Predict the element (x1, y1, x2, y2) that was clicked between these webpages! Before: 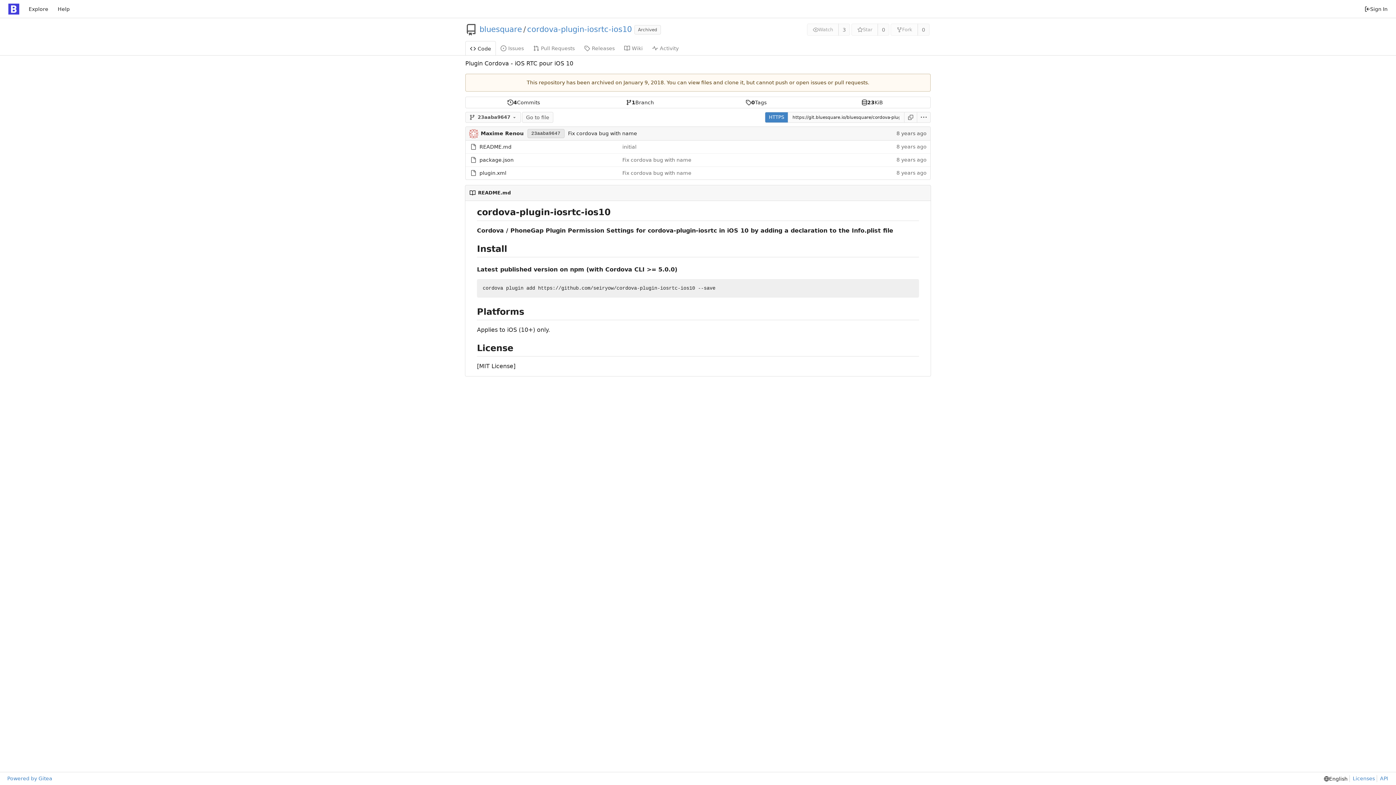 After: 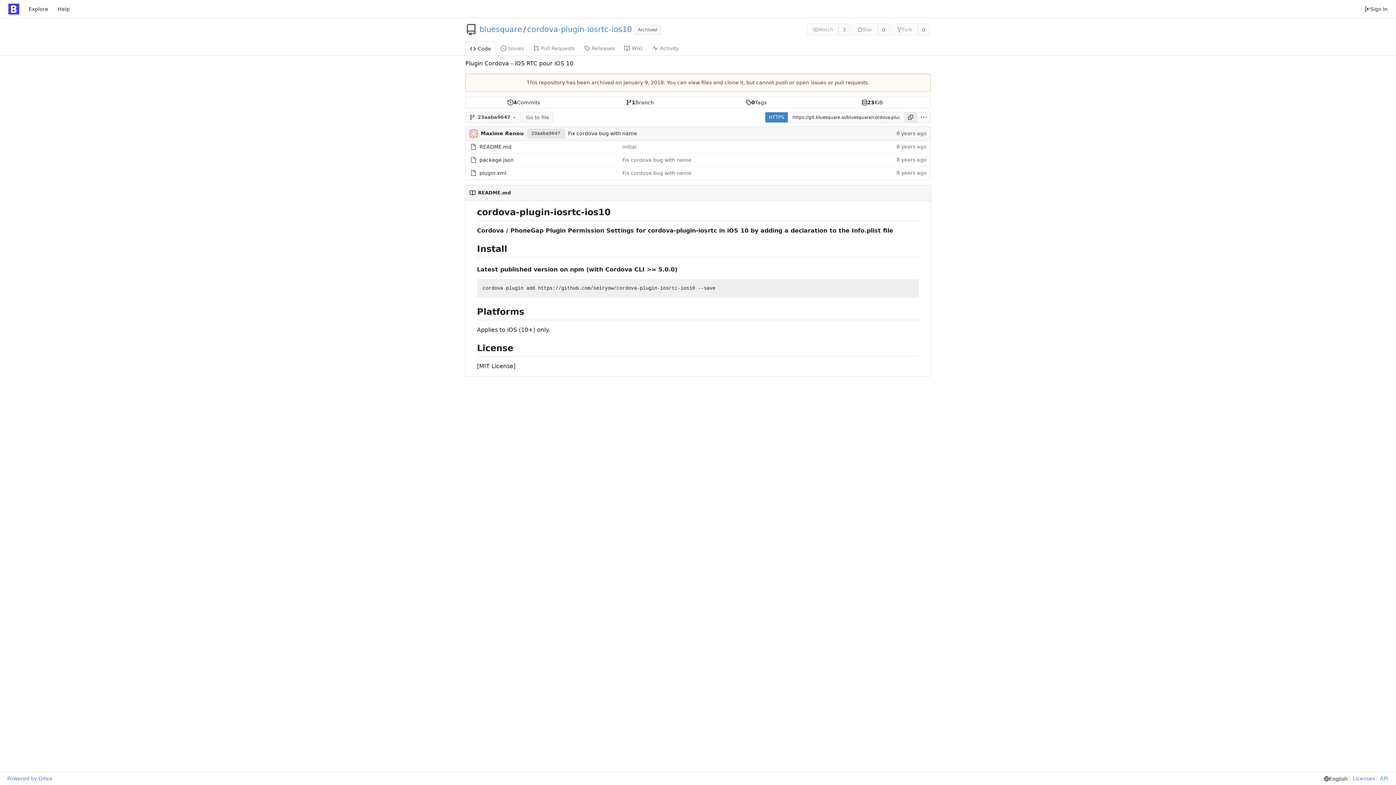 Action: bbox: (904, 112, 917, 123) label: Copy URL